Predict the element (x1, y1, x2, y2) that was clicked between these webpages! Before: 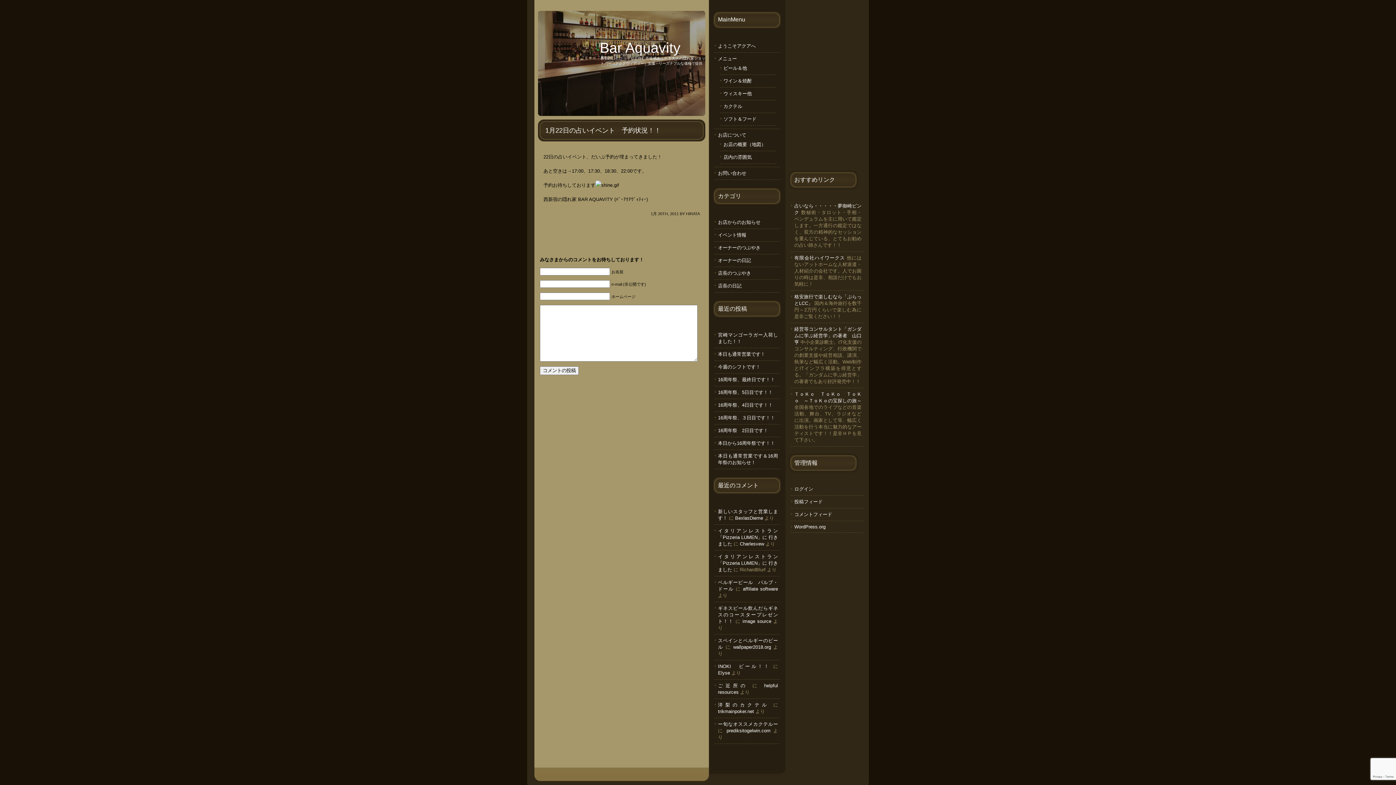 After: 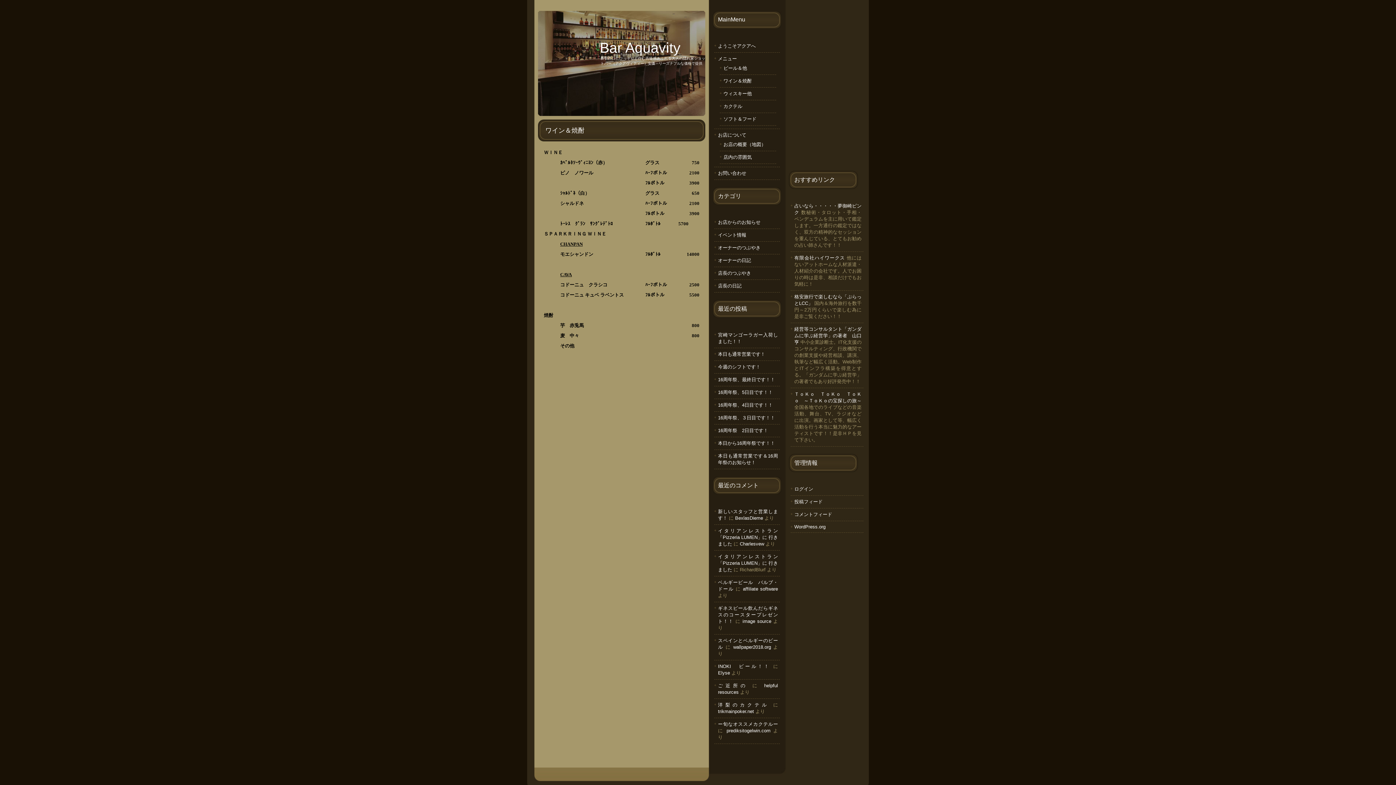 Action: label: ワイン＆焼酎 bbox: (723, 78, 752, 83)